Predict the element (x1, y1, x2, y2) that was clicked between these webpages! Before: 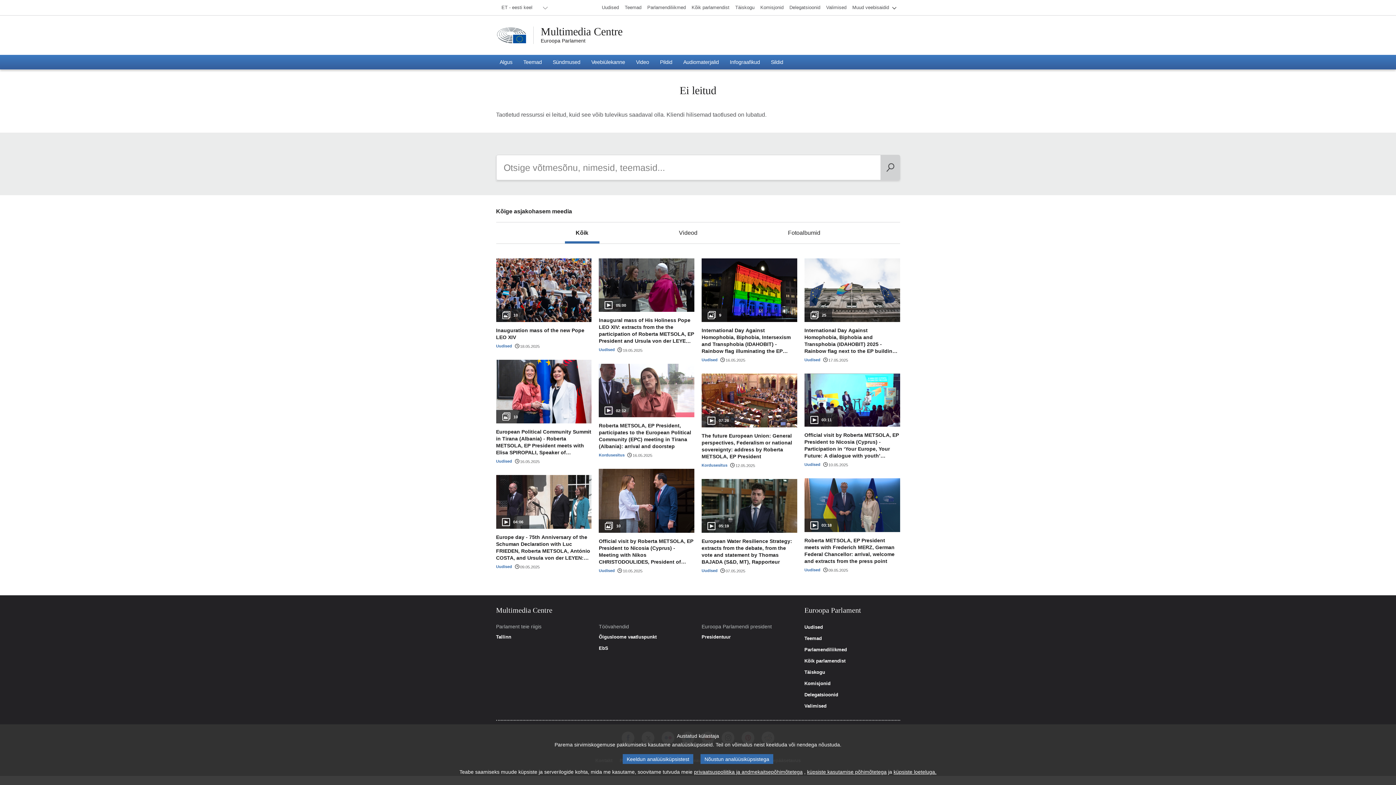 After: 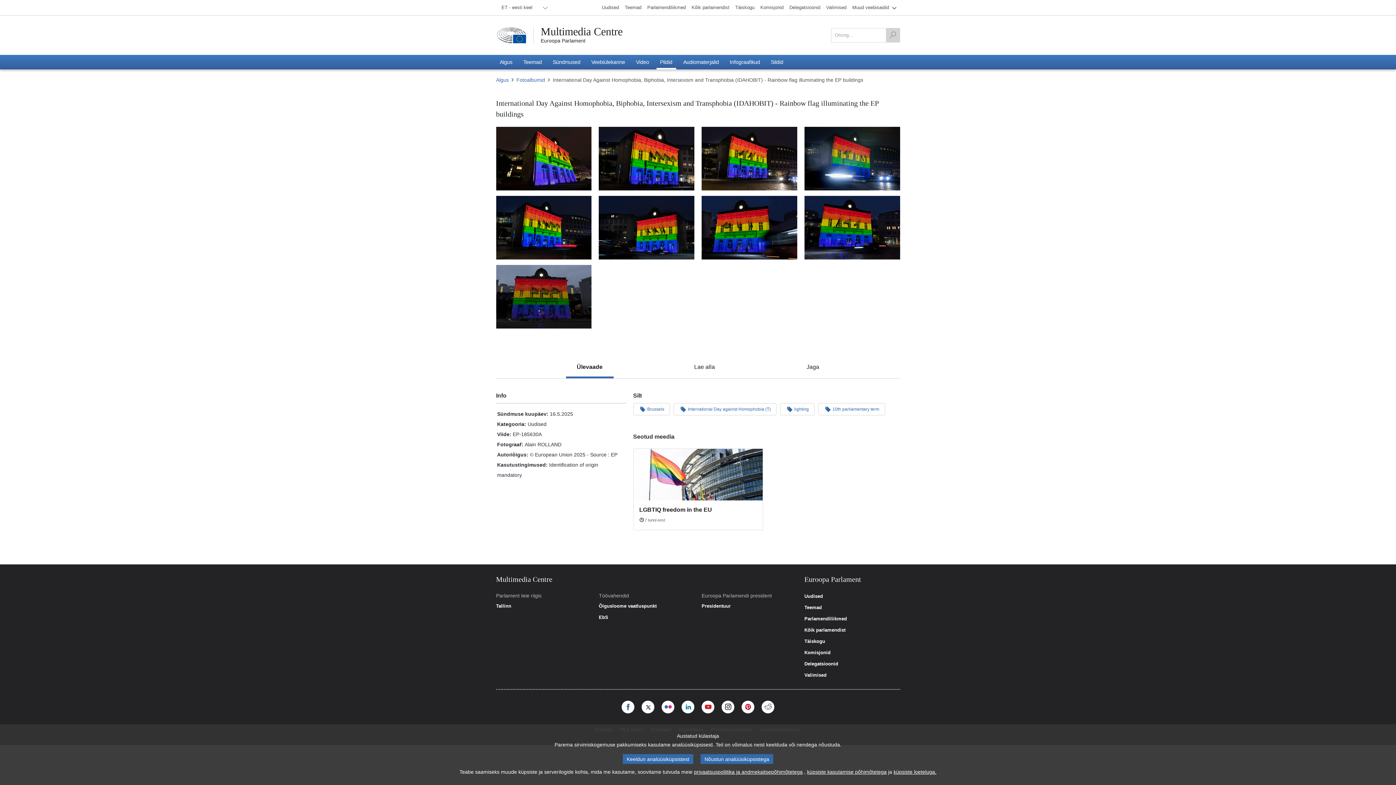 Action: label: 9

International Day Against Homophobia, Biphobia, Intersexism and Transphobia (IDAHOBIT) - Rainbow flag illuminating the EP buildings
Uudised
16.05.2025 bbox: (701, 258, 797, 362)